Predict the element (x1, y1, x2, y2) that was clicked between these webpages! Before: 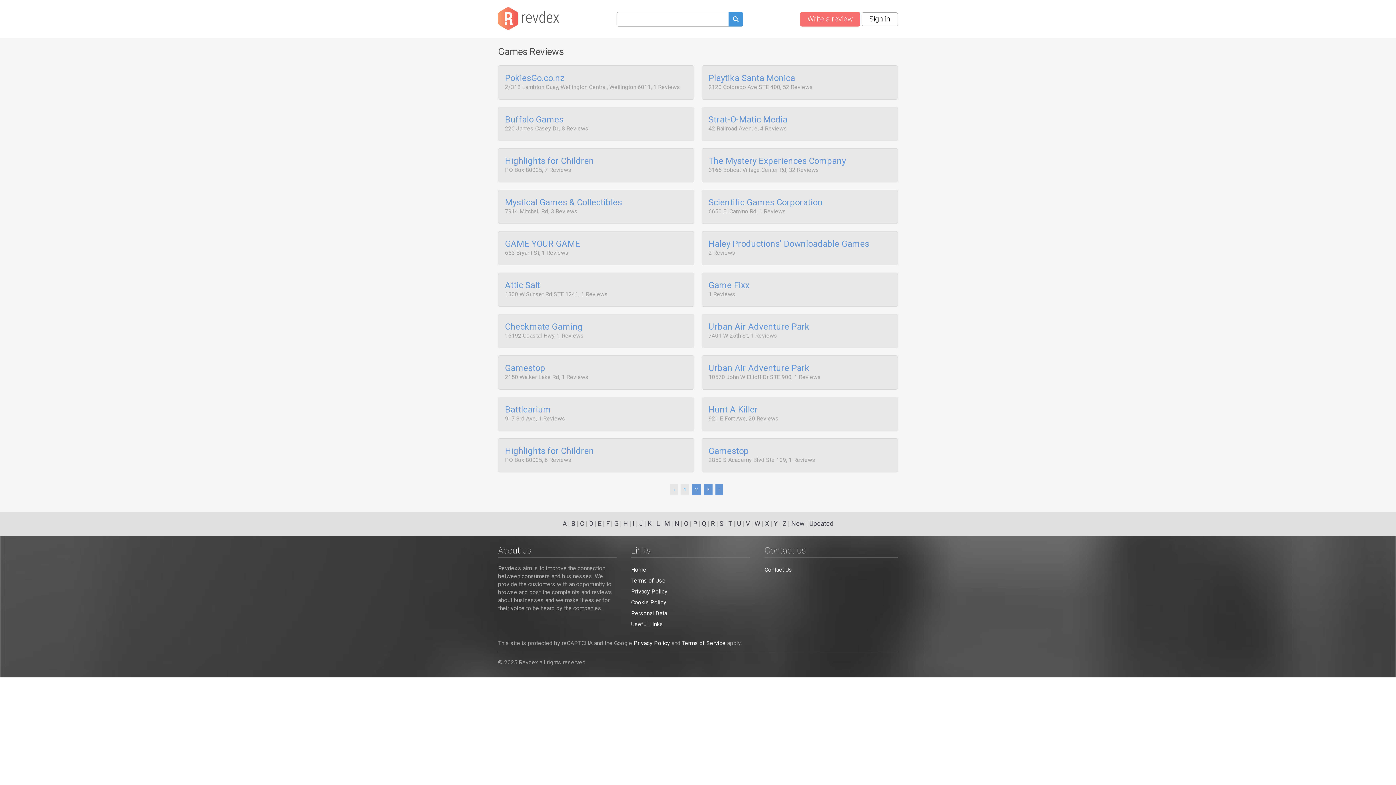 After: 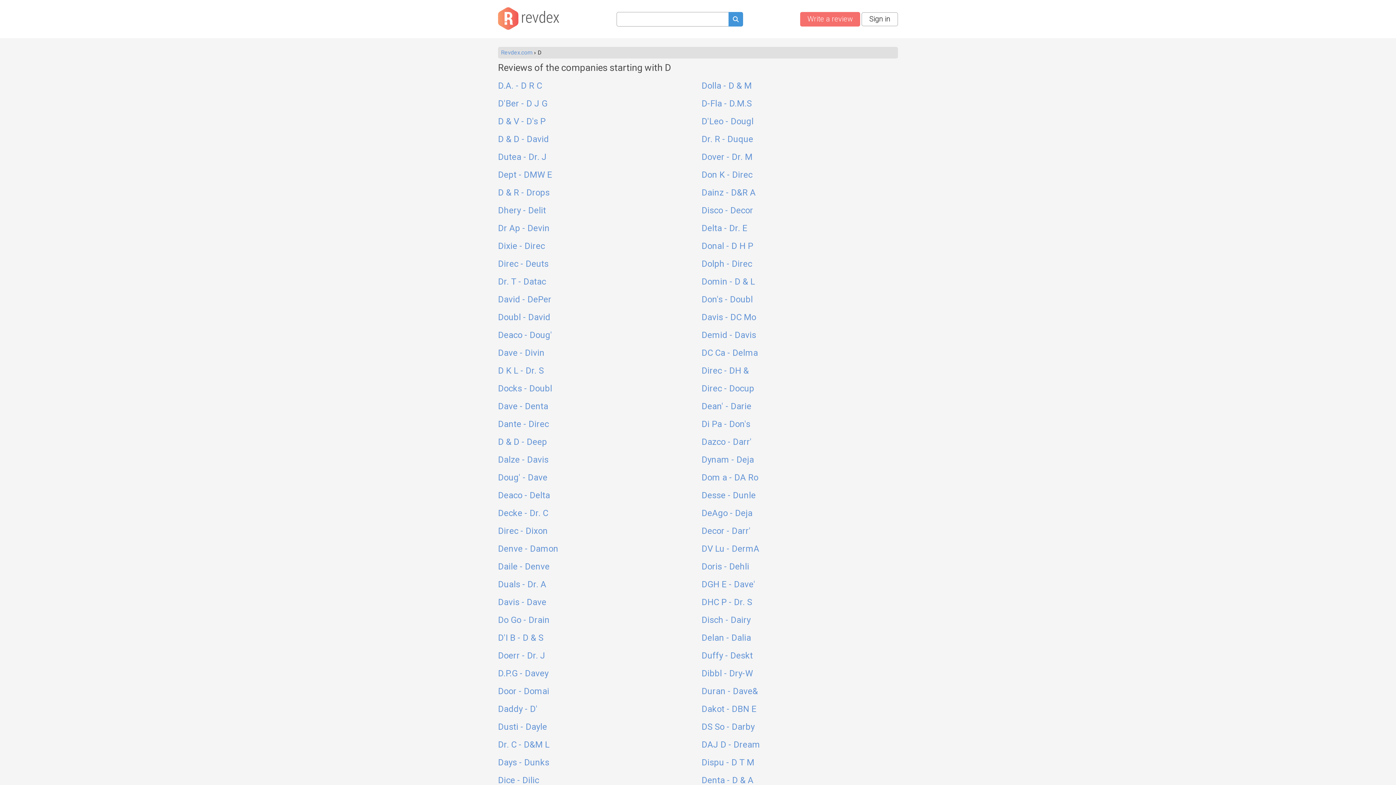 Action: label: D bbox: (589, 520, 593, 527)